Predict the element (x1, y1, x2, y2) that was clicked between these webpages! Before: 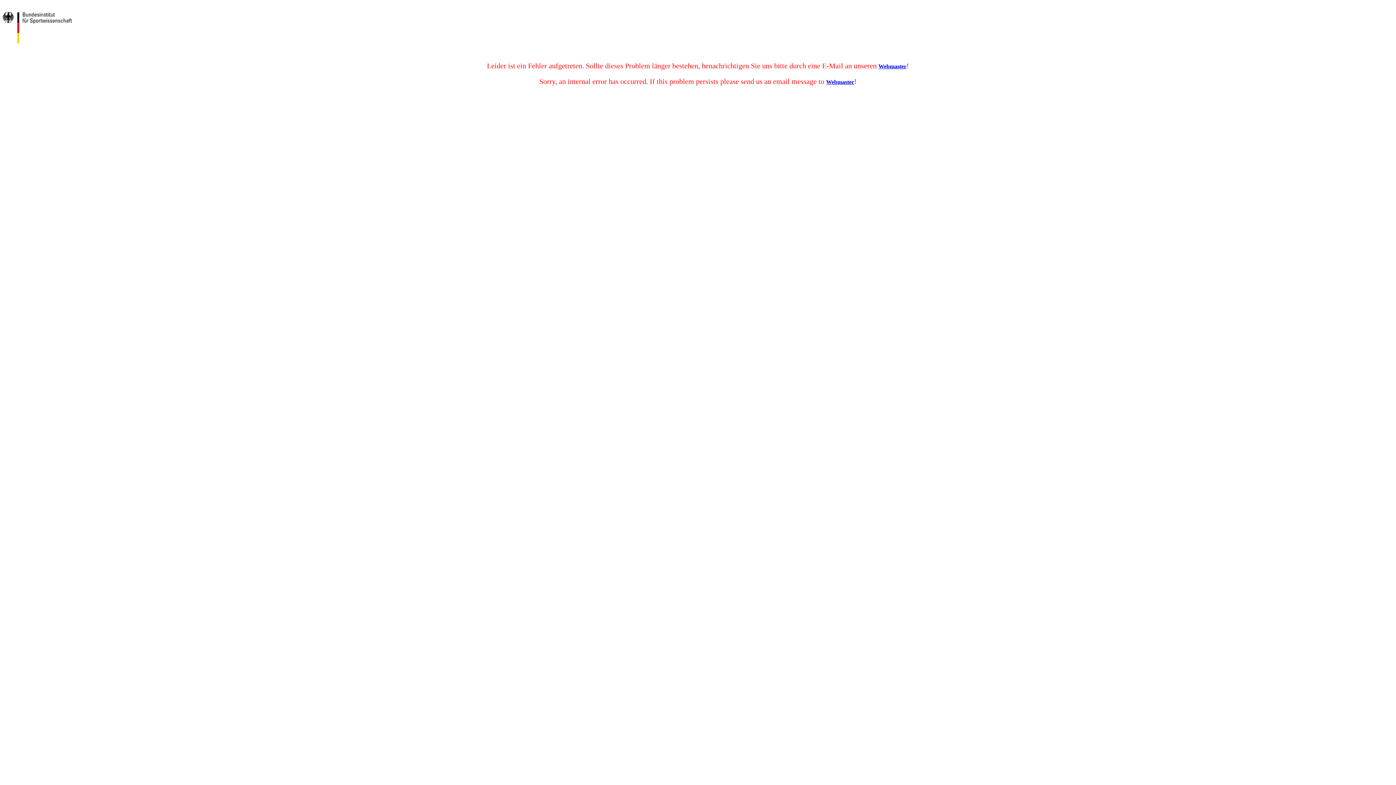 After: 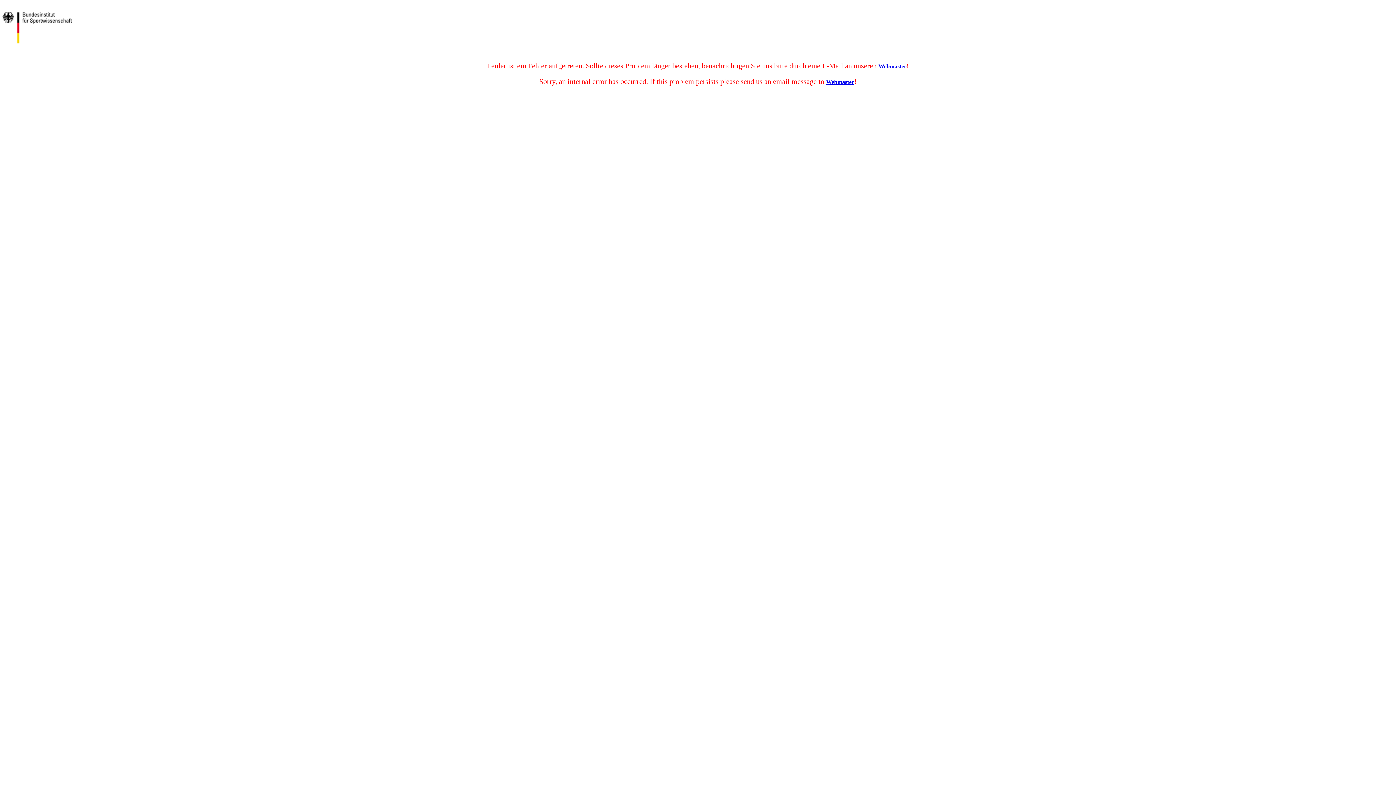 Action: bbox: (878, 63, 906, 69) label: Webmaster